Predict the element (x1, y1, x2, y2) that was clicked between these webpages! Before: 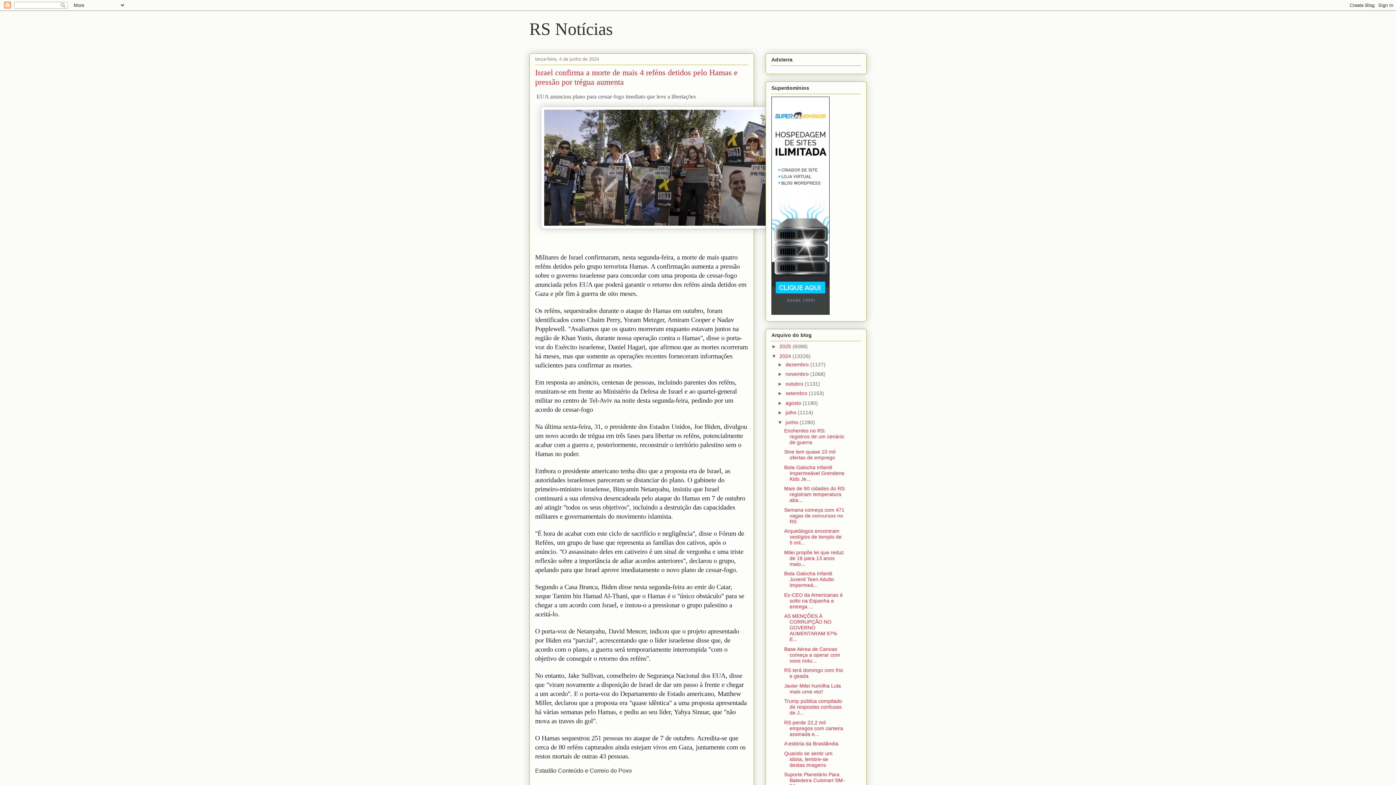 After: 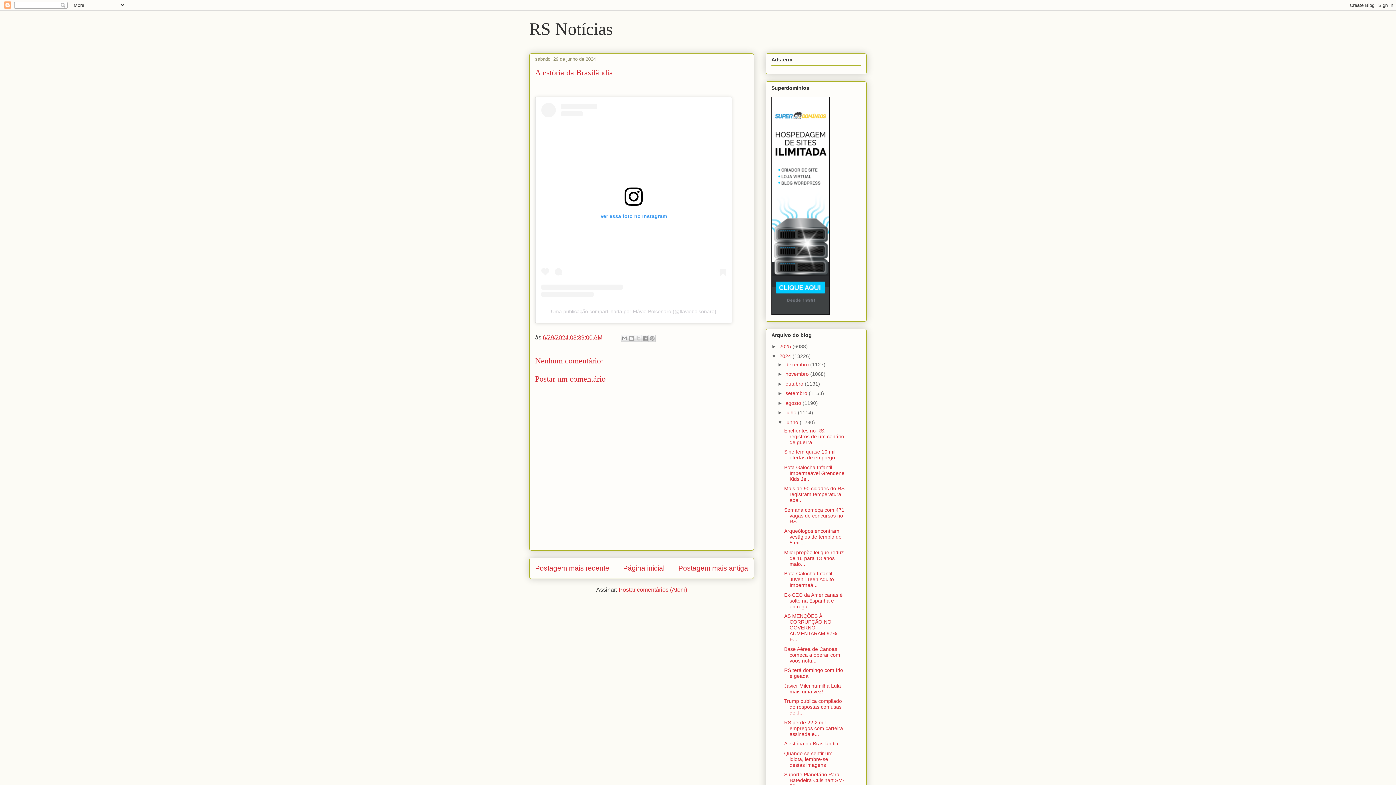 Action: bbox: (784, 741, 838, 746) label: A estória da Brasilândia